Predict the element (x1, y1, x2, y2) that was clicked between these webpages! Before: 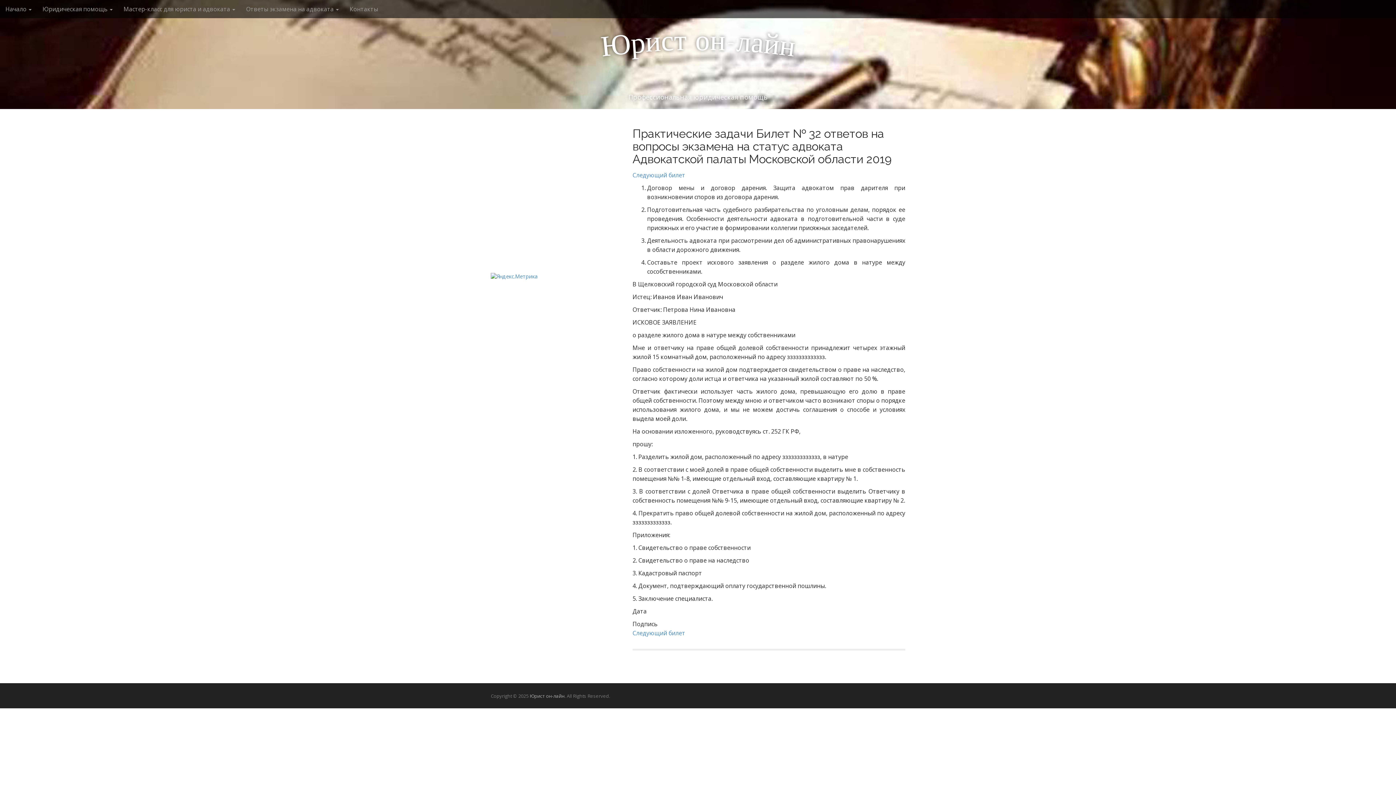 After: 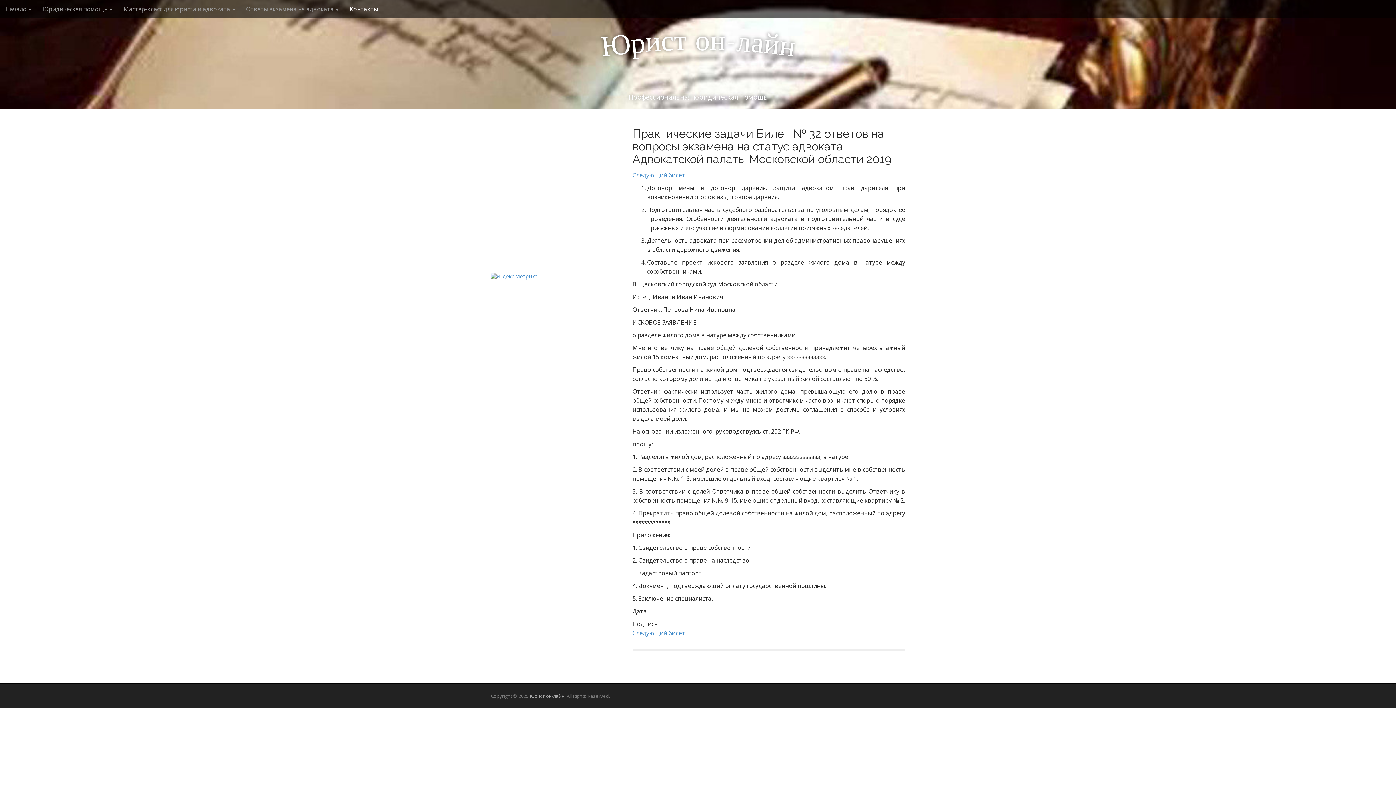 Action: label: Контакты bbox: (344, 0, 383, 18)